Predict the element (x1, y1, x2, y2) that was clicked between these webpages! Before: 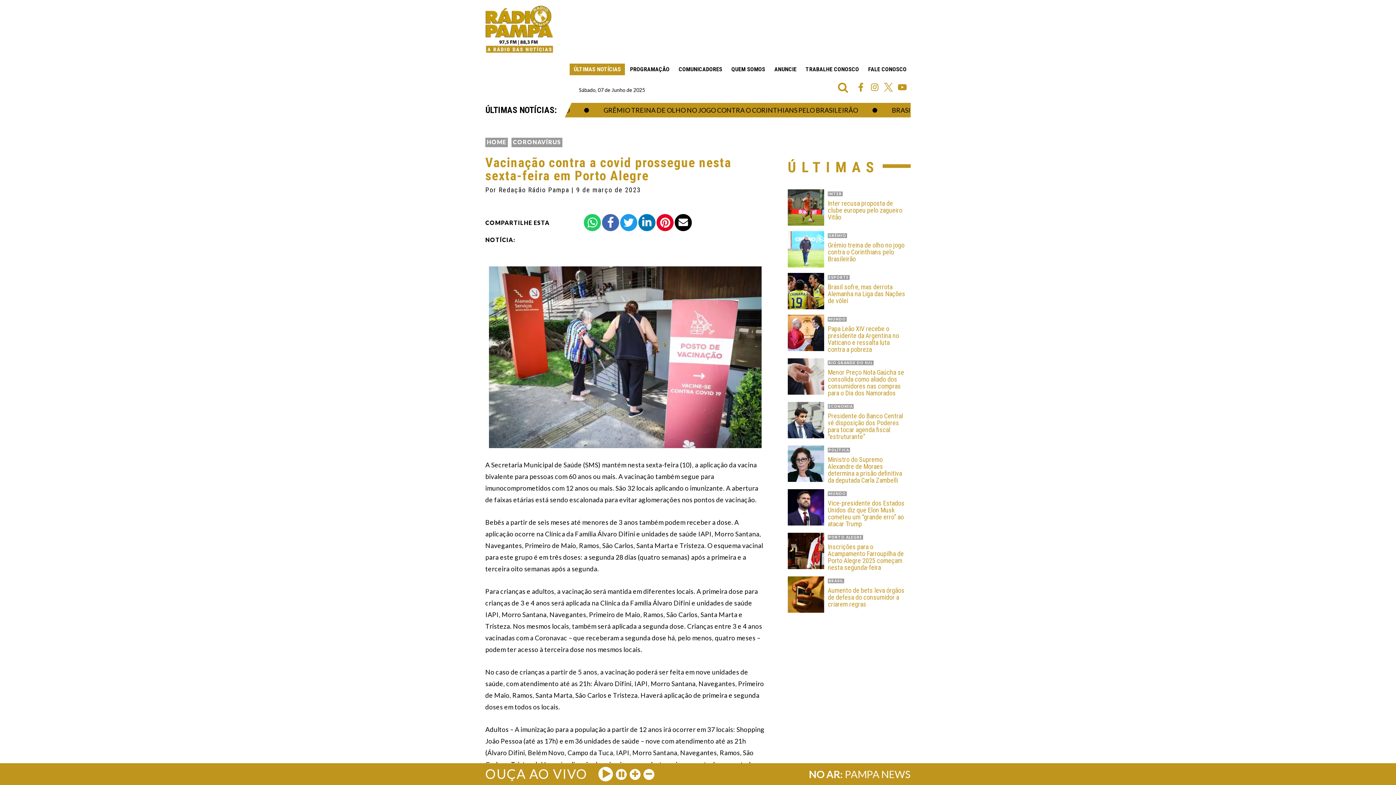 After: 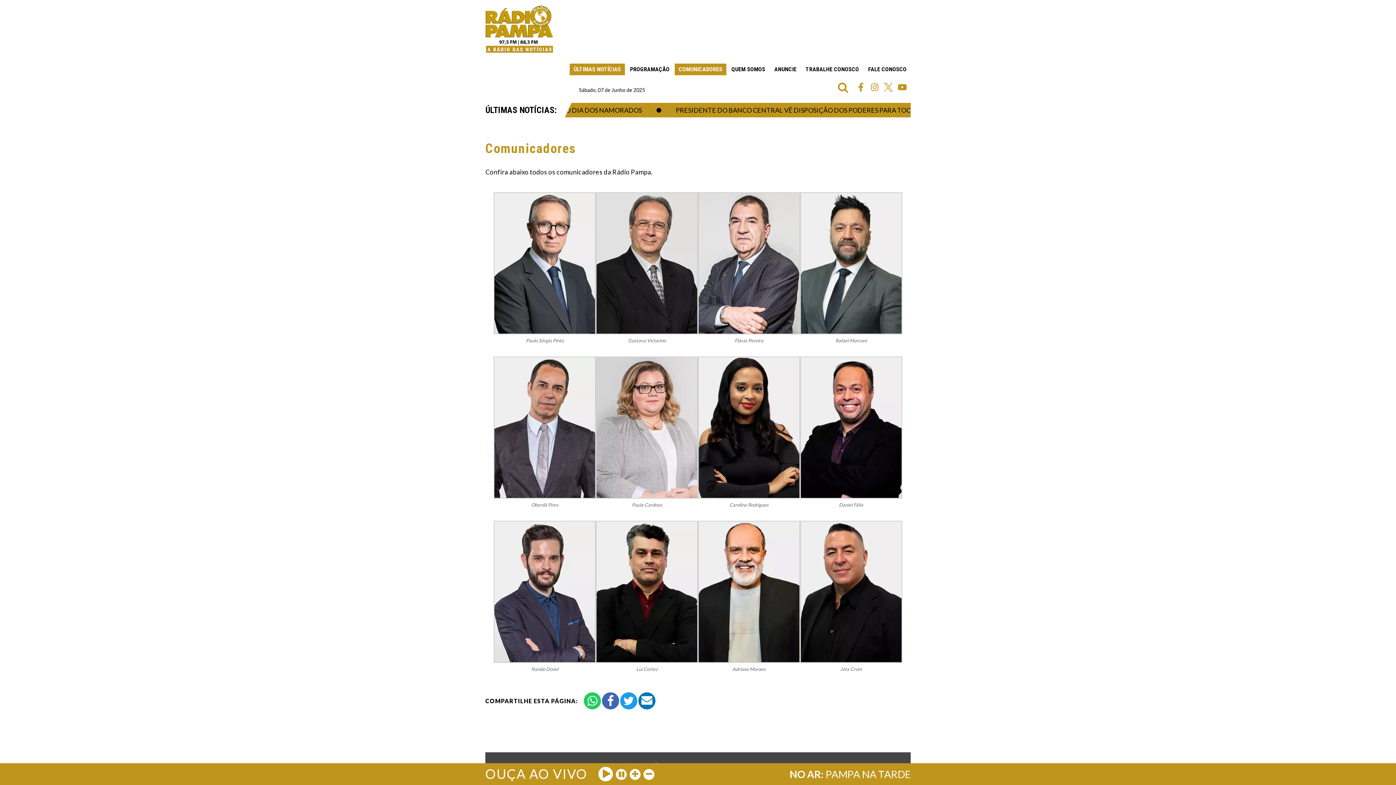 Action: bbox: (674, 63, 726, 75) label: COMUNICADORES